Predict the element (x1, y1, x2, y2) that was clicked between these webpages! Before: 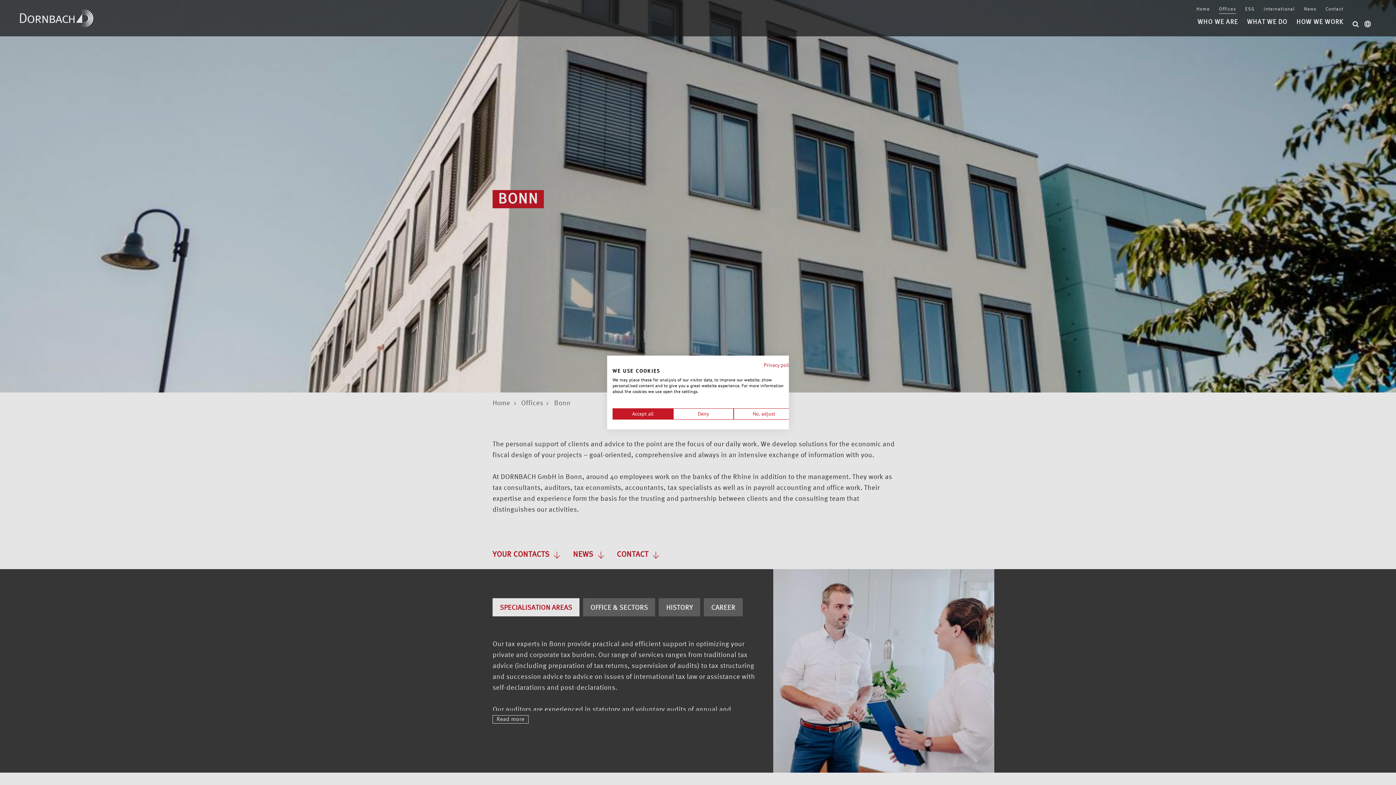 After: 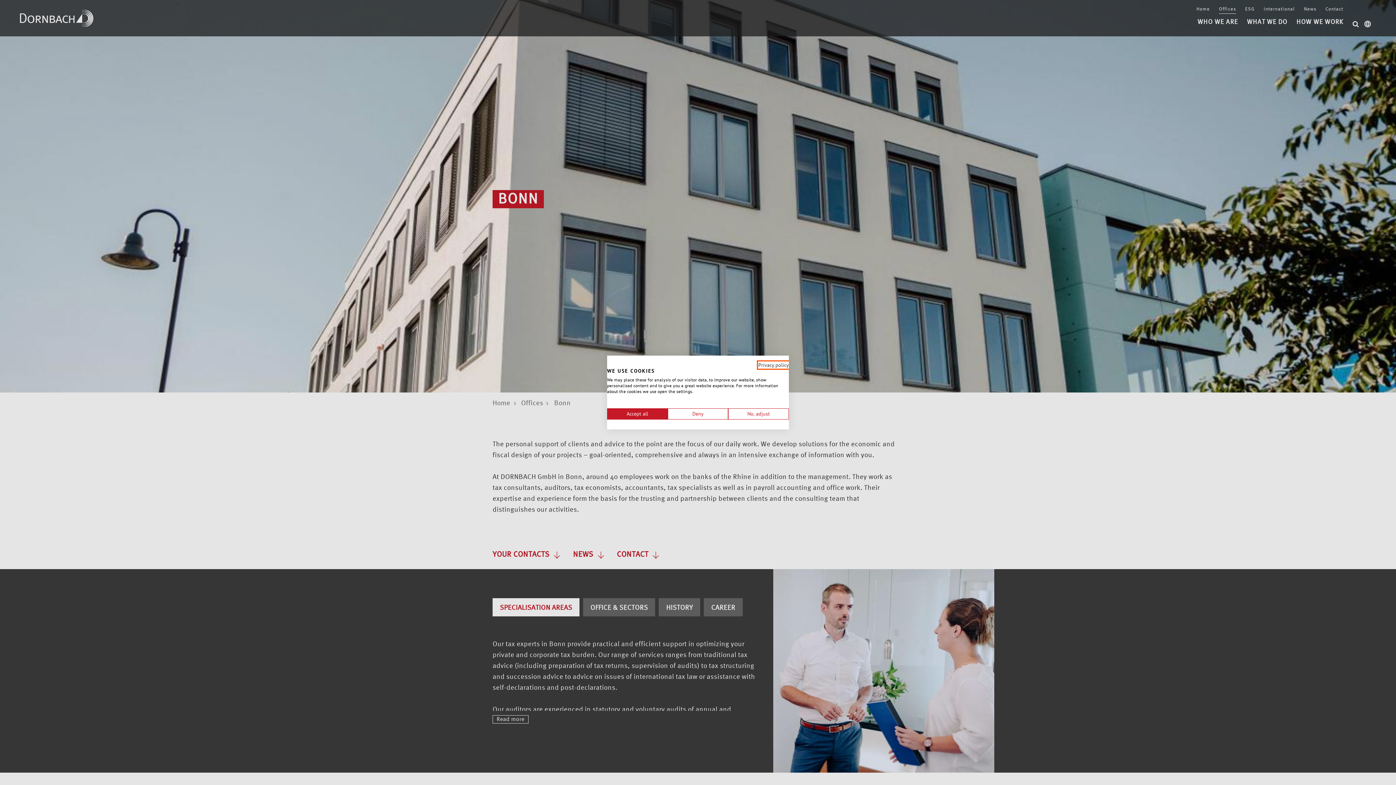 Action: bbox: (764, 362, 794, 368) label: Privacy Policy. External link. Opens in a new tab or window.